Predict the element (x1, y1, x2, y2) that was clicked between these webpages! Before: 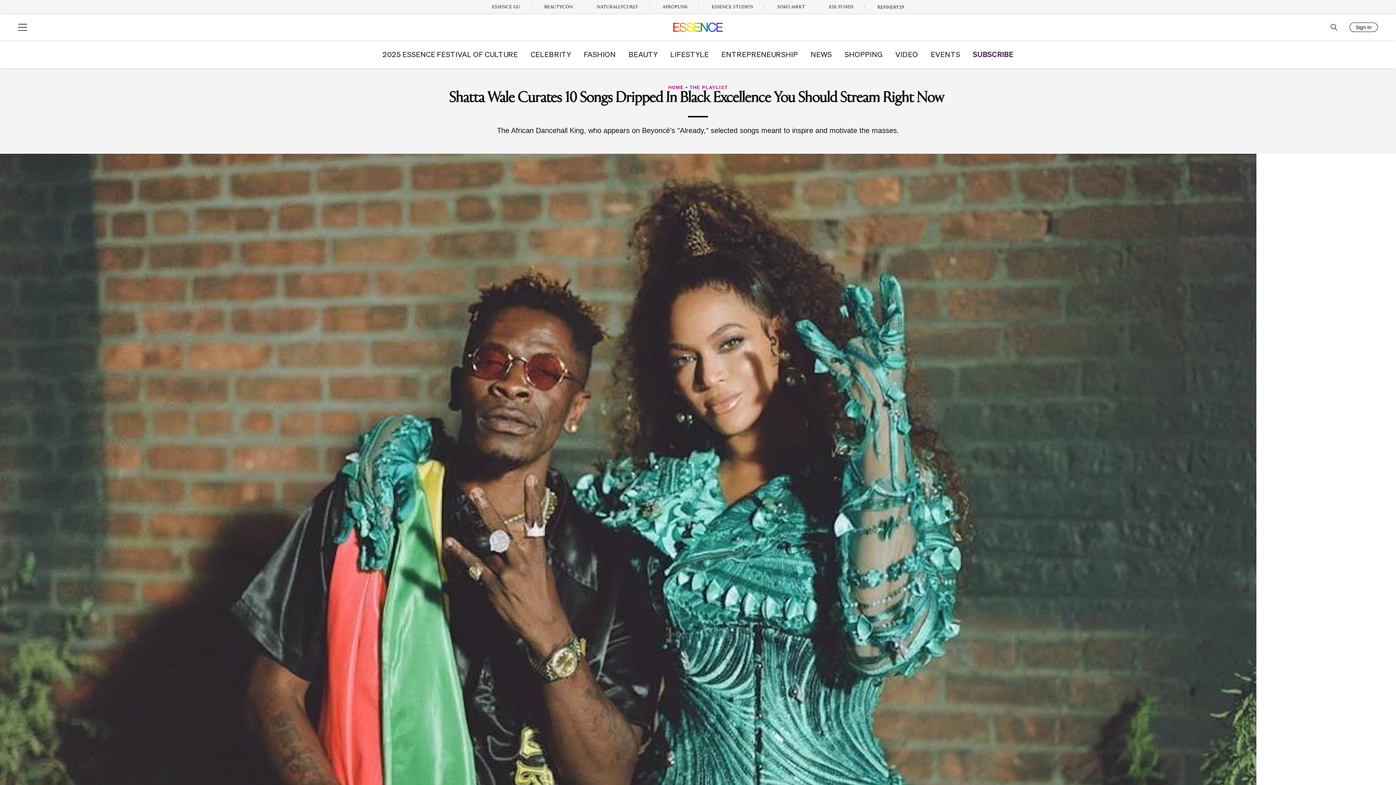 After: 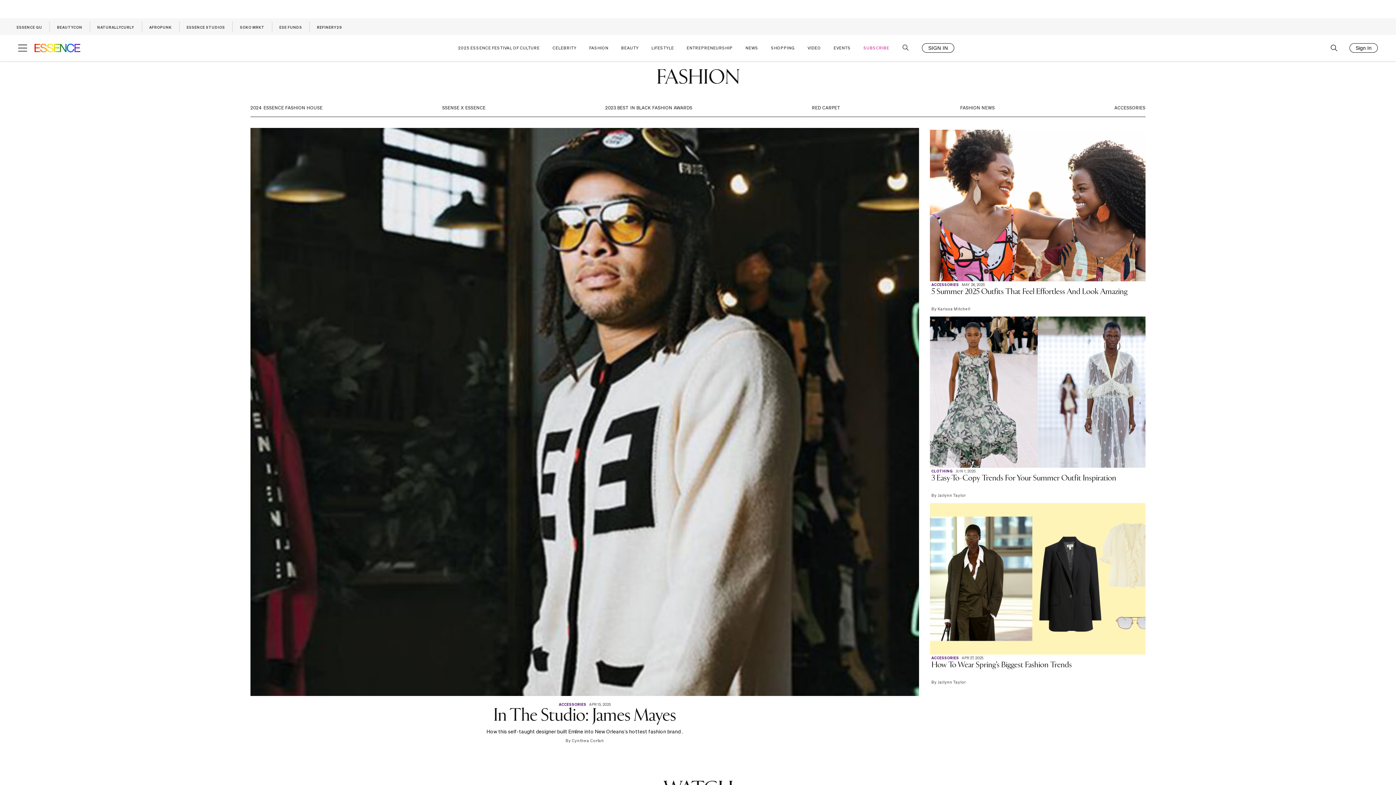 Action: bbox: (583, 50, 616, 57) label: FASHION